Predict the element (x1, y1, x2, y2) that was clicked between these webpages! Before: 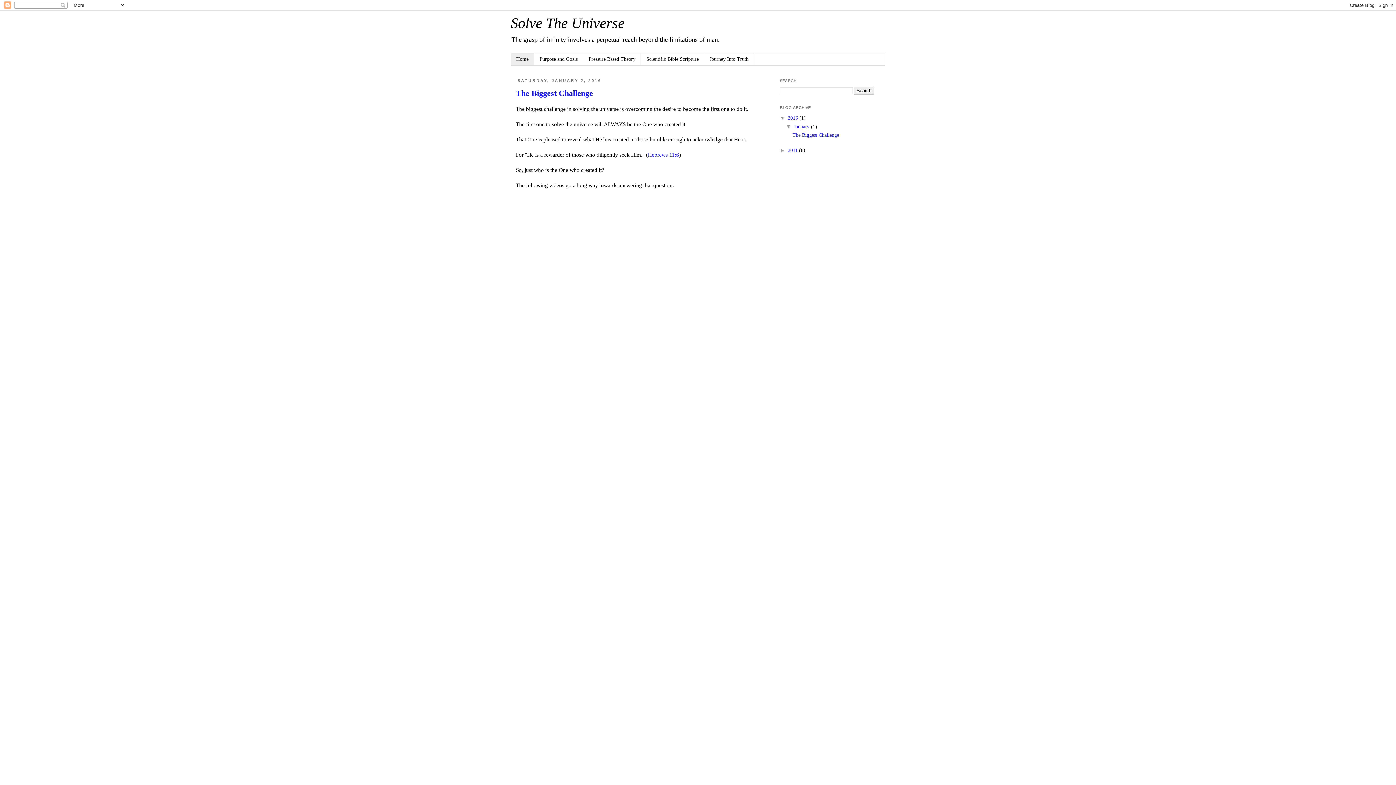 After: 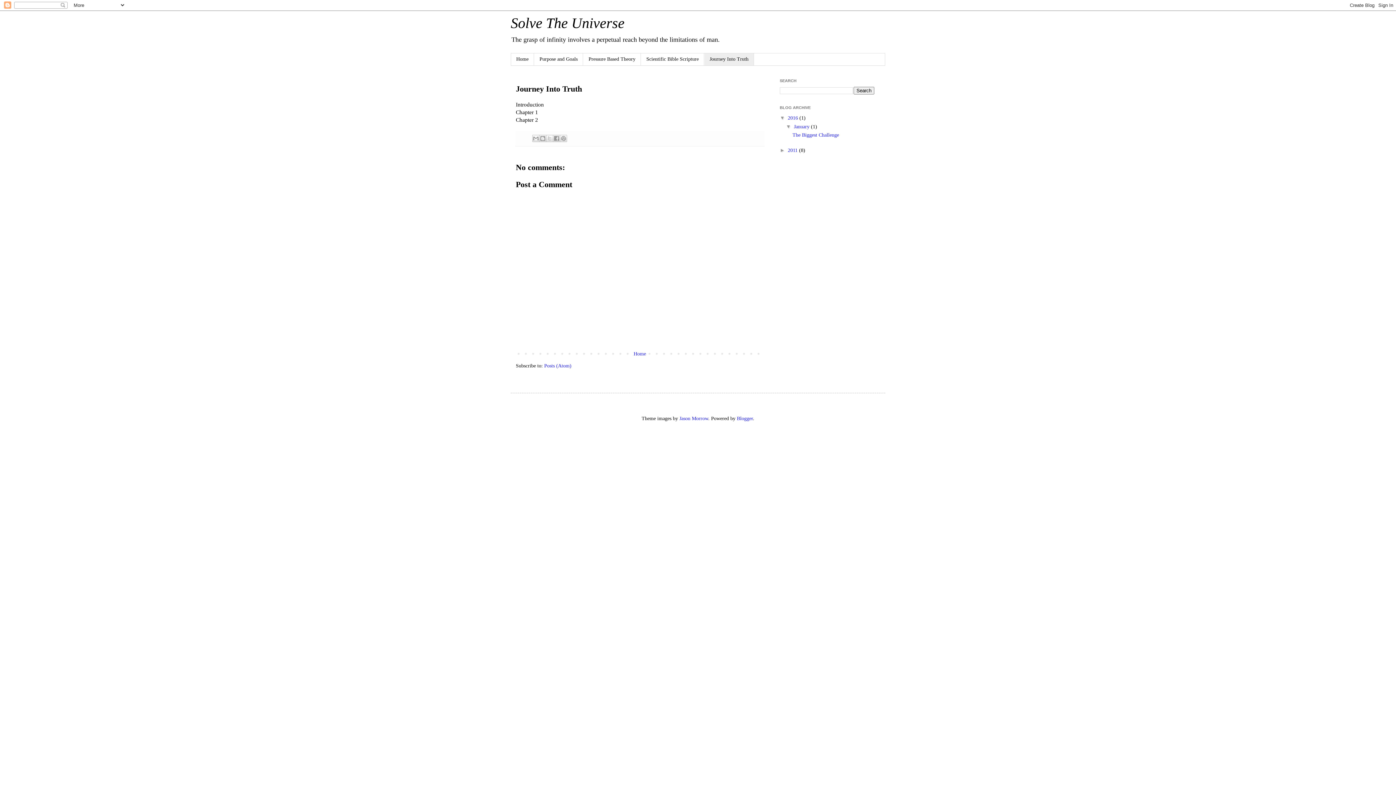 Action: label: Journey Into Truth bbox: (704, 53, 754, 65)